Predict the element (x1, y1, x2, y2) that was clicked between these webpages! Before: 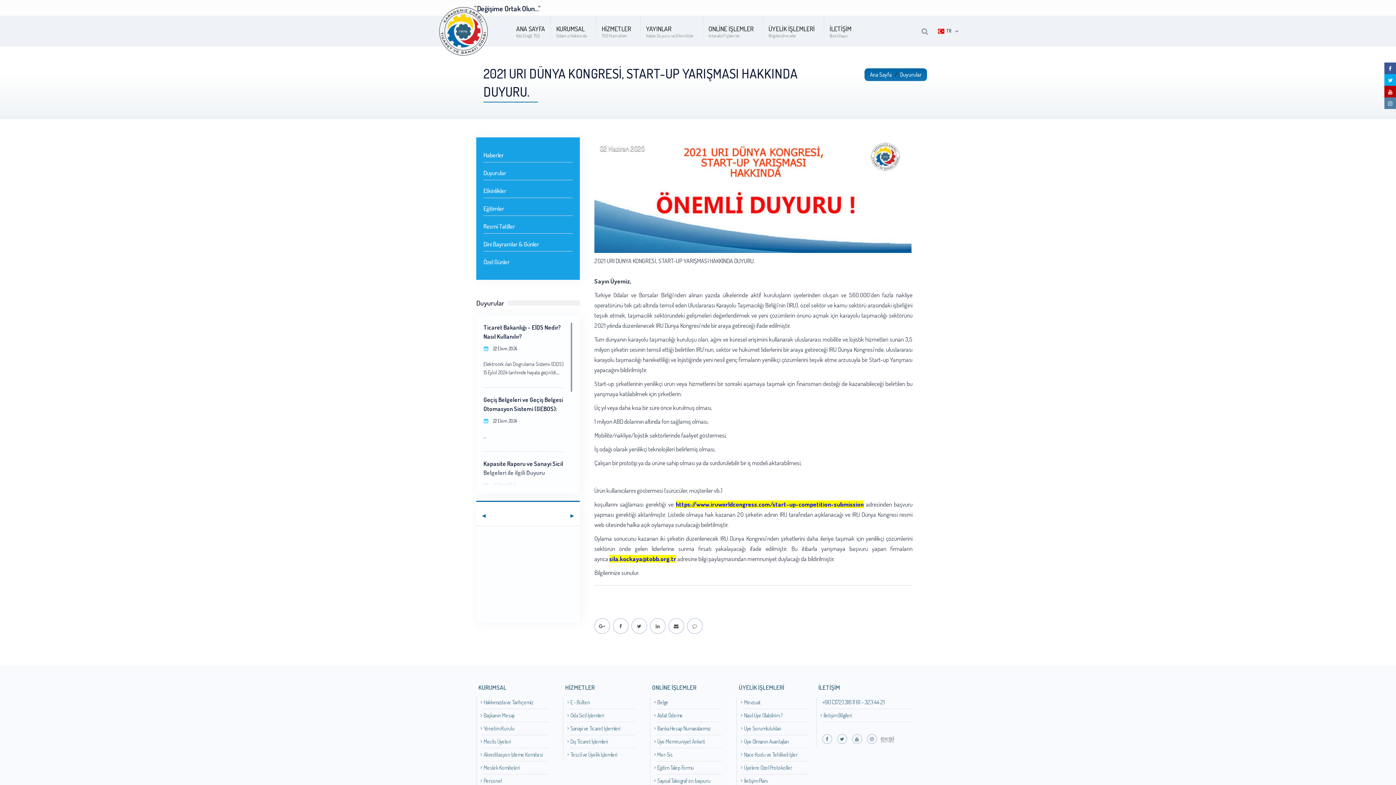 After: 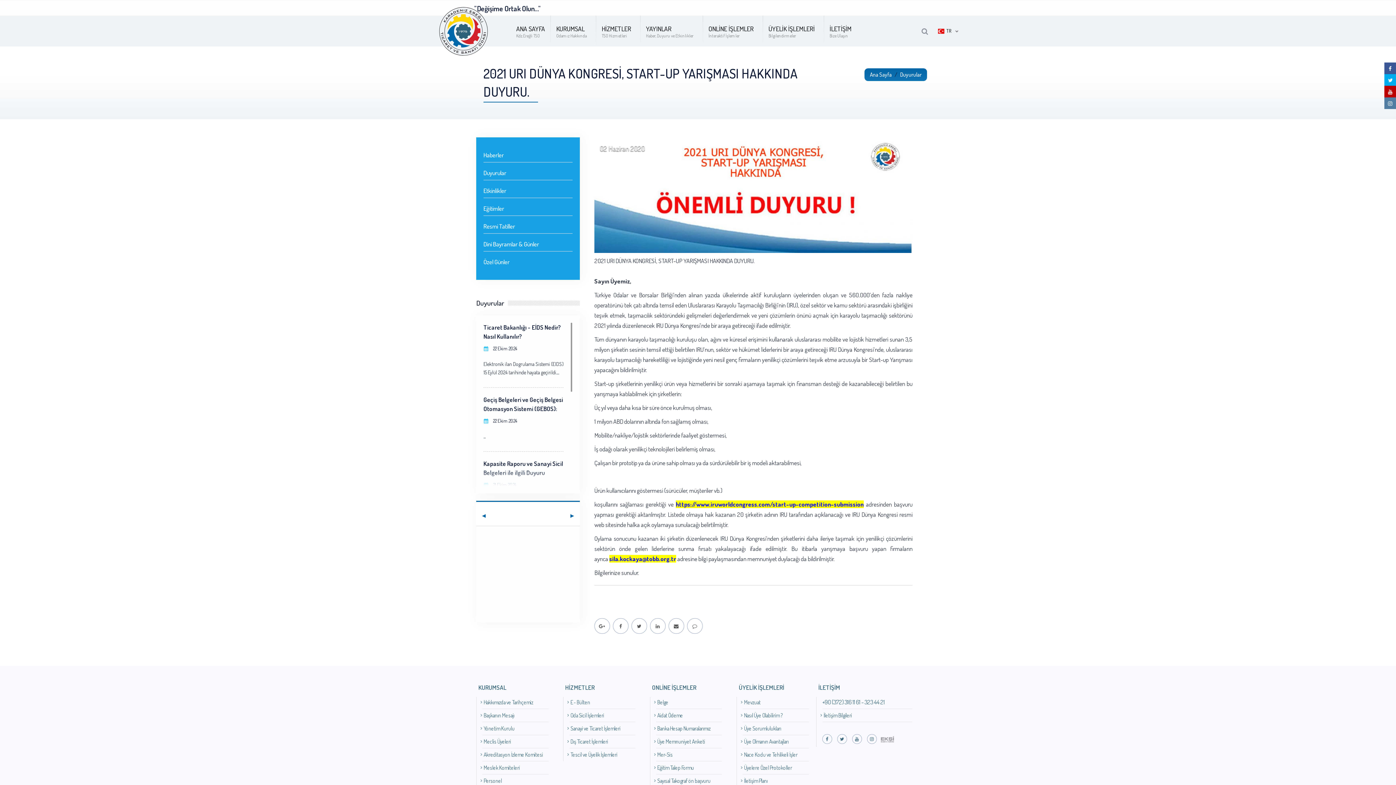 Action: bbox: (881, 735, 894, 742)